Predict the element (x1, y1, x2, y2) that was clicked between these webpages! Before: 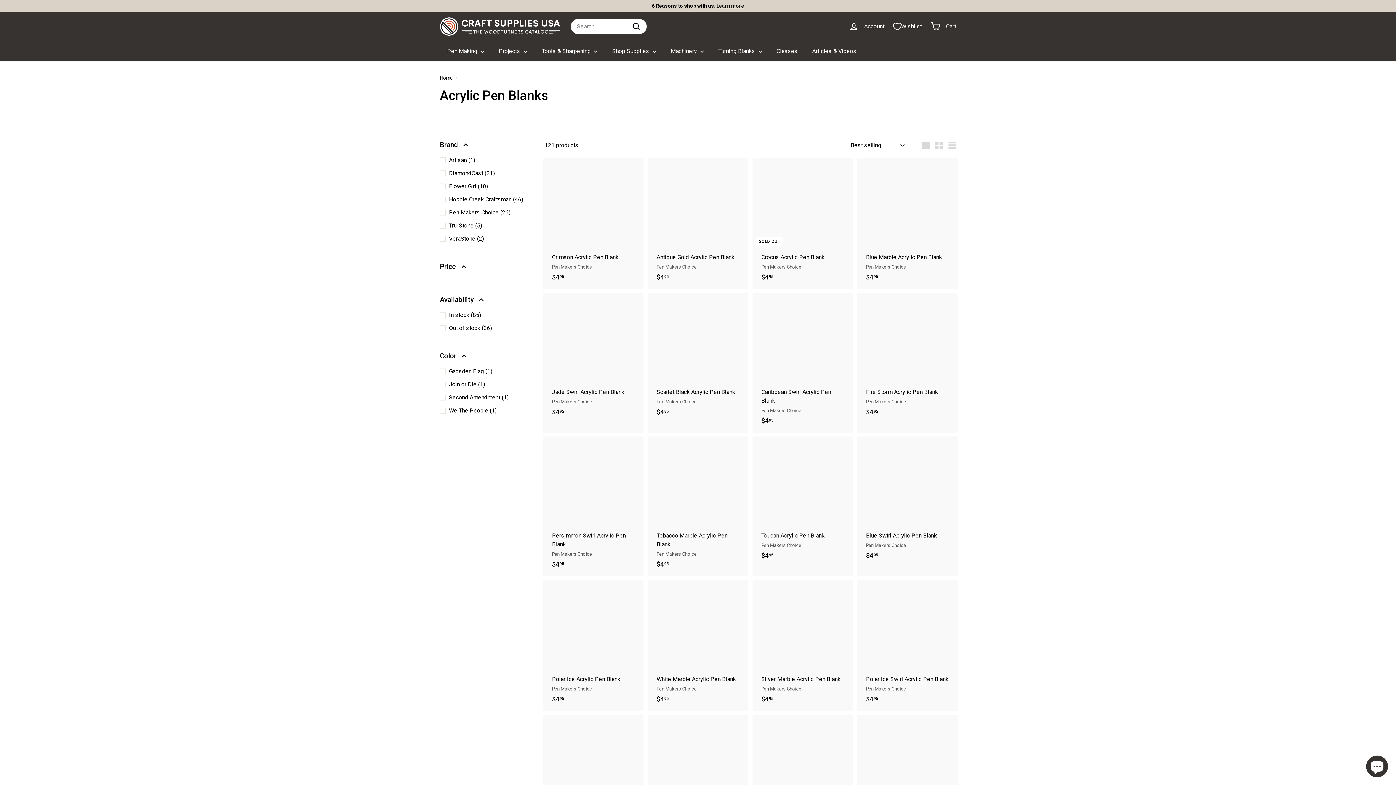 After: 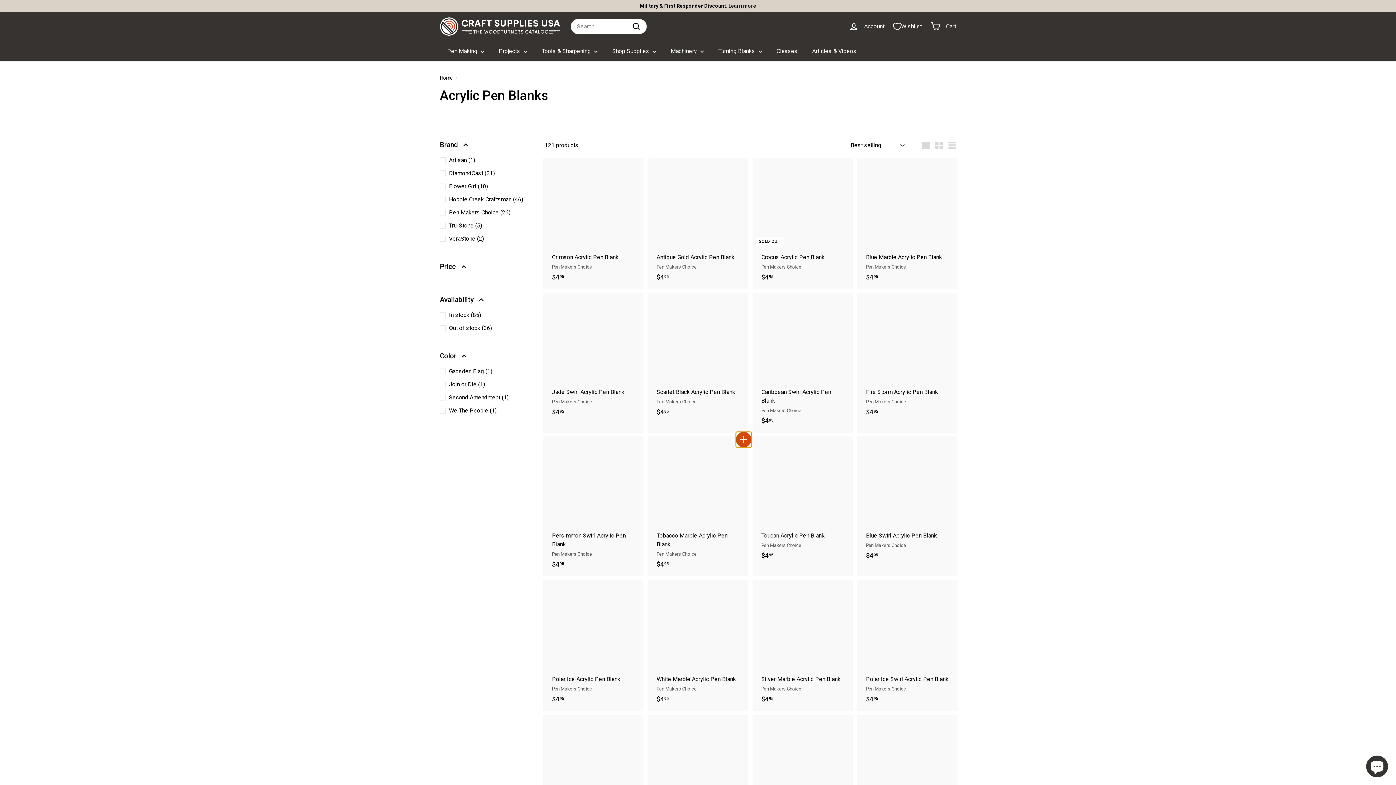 Action: label: Add to cart bbox: (737, 434, 750, 448)